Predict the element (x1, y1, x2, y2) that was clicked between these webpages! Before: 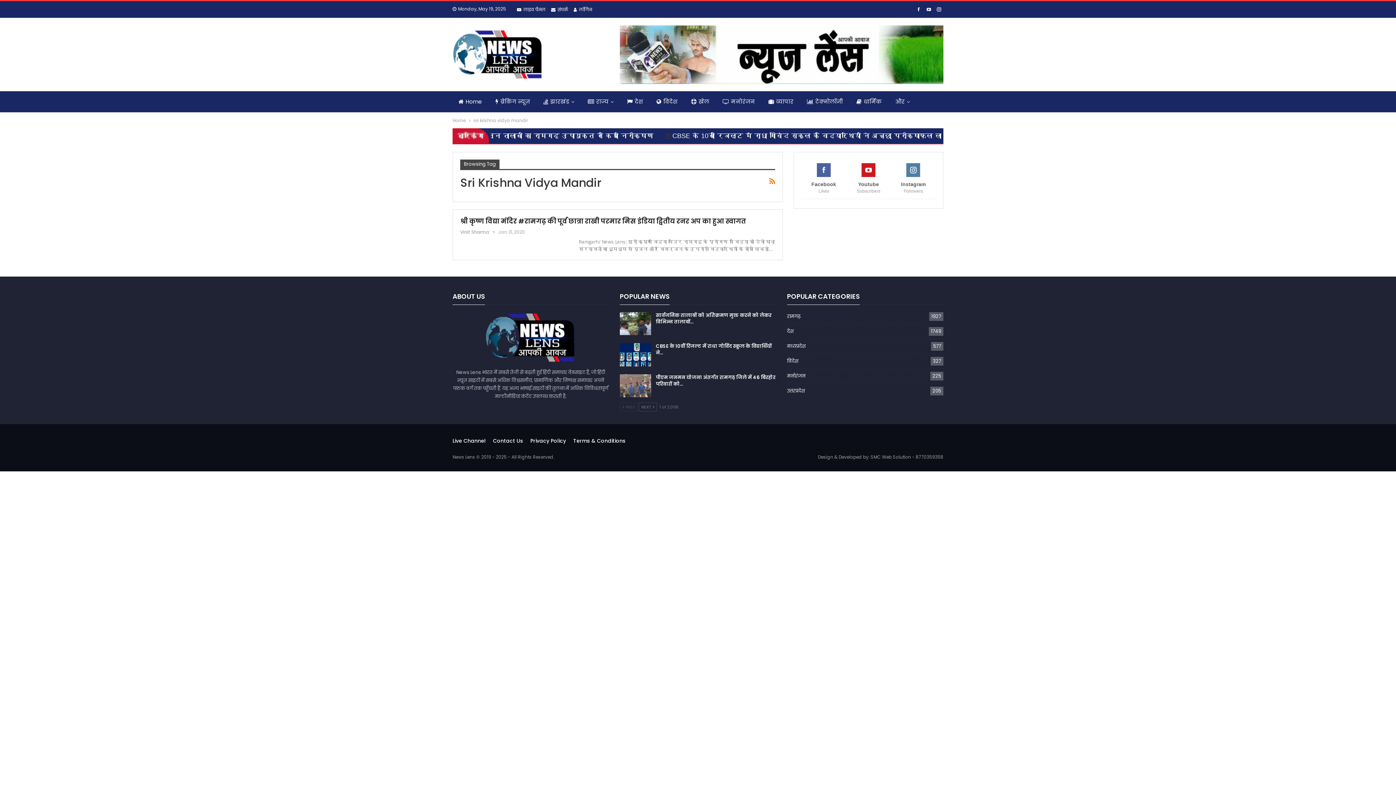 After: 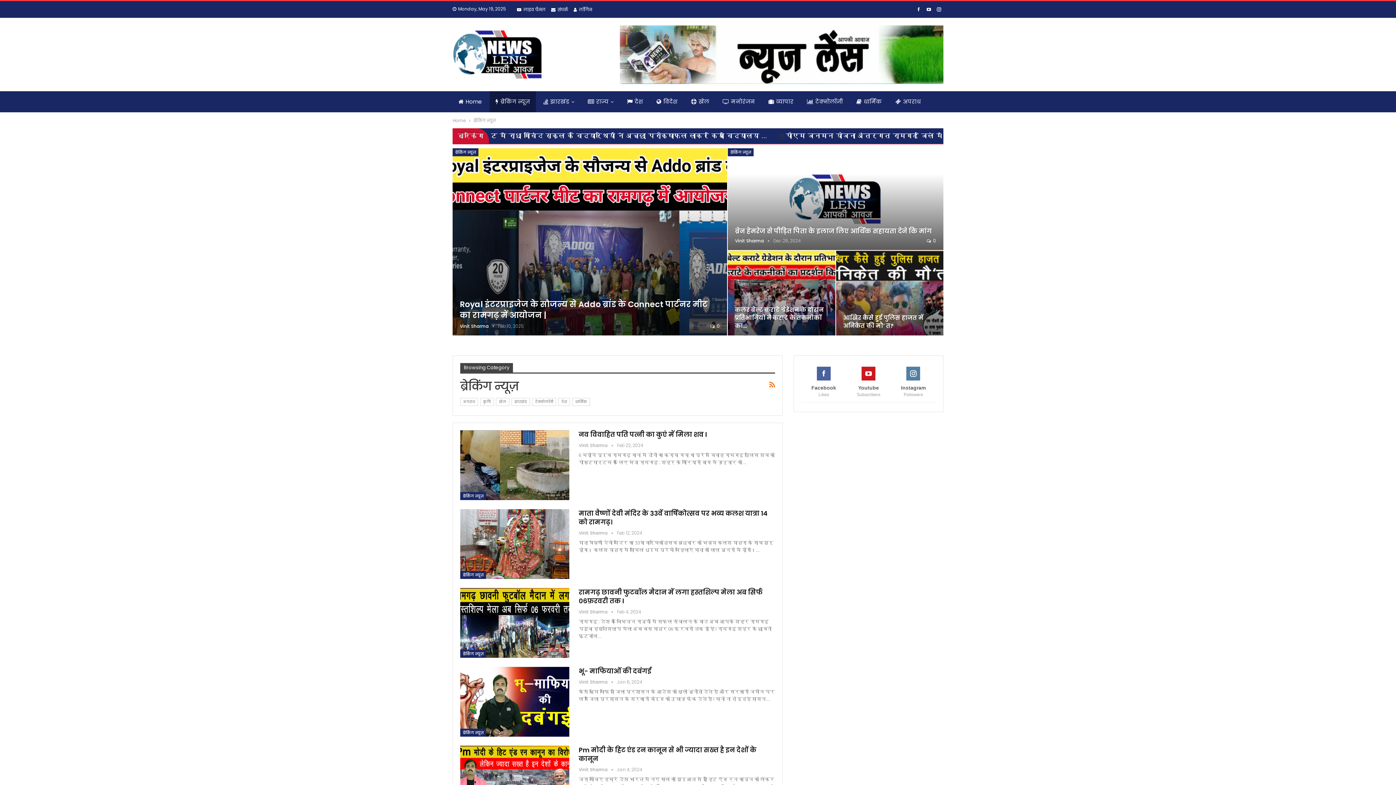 Action: label: ब्रेकिंग न्यूज़ bbox: (489, 91, 536, 112)